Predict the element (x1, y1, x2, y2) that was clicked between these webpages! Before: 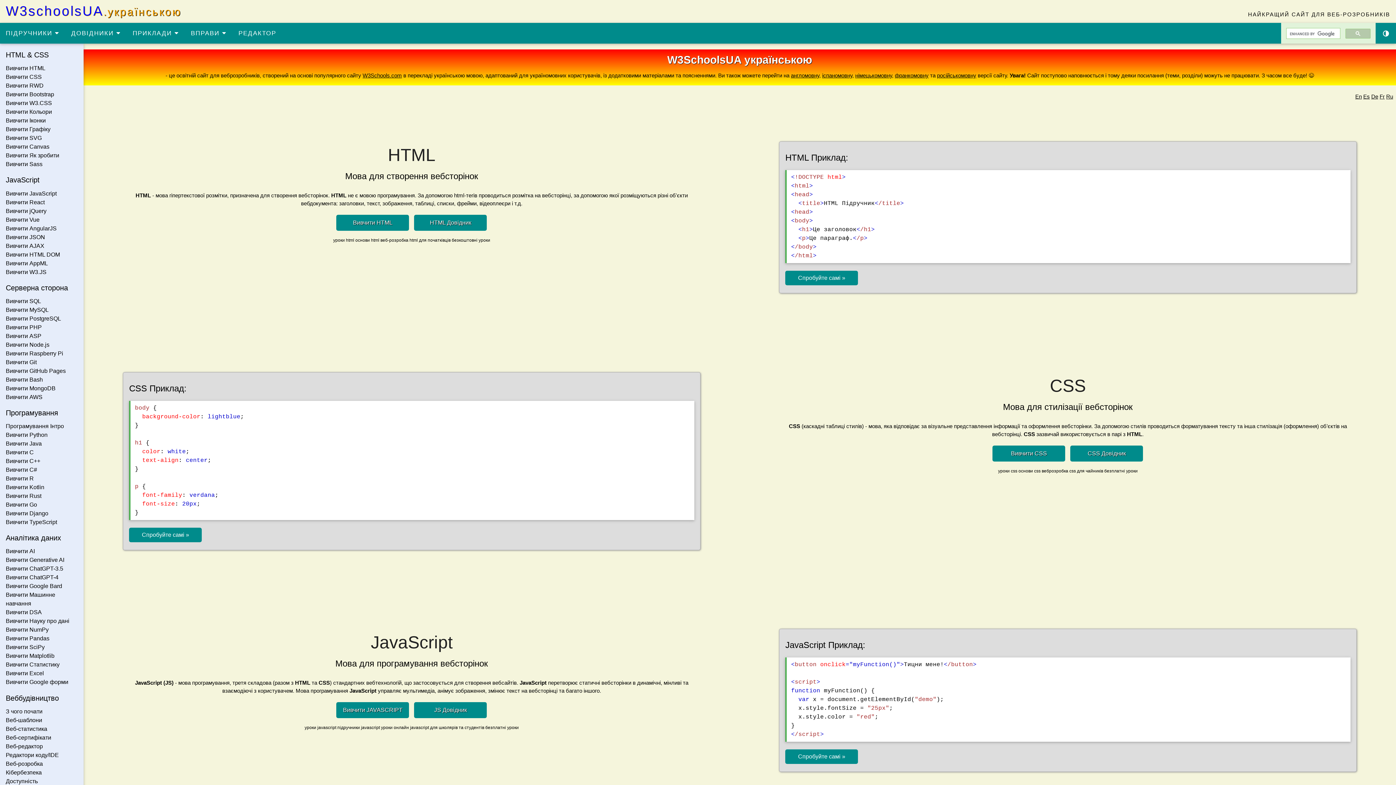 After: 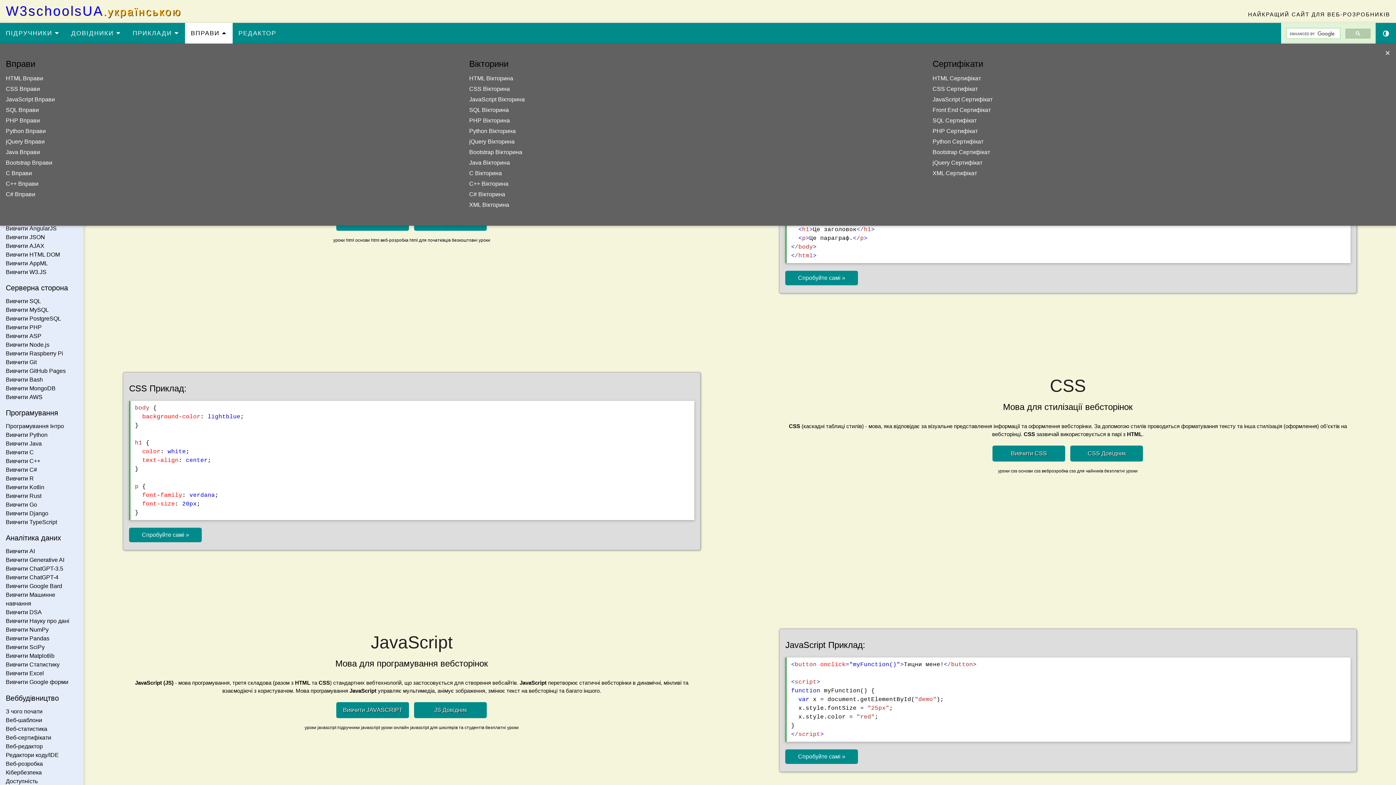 Action: bbox: (185, 22, 232, 43) label: ВПРАВИ 